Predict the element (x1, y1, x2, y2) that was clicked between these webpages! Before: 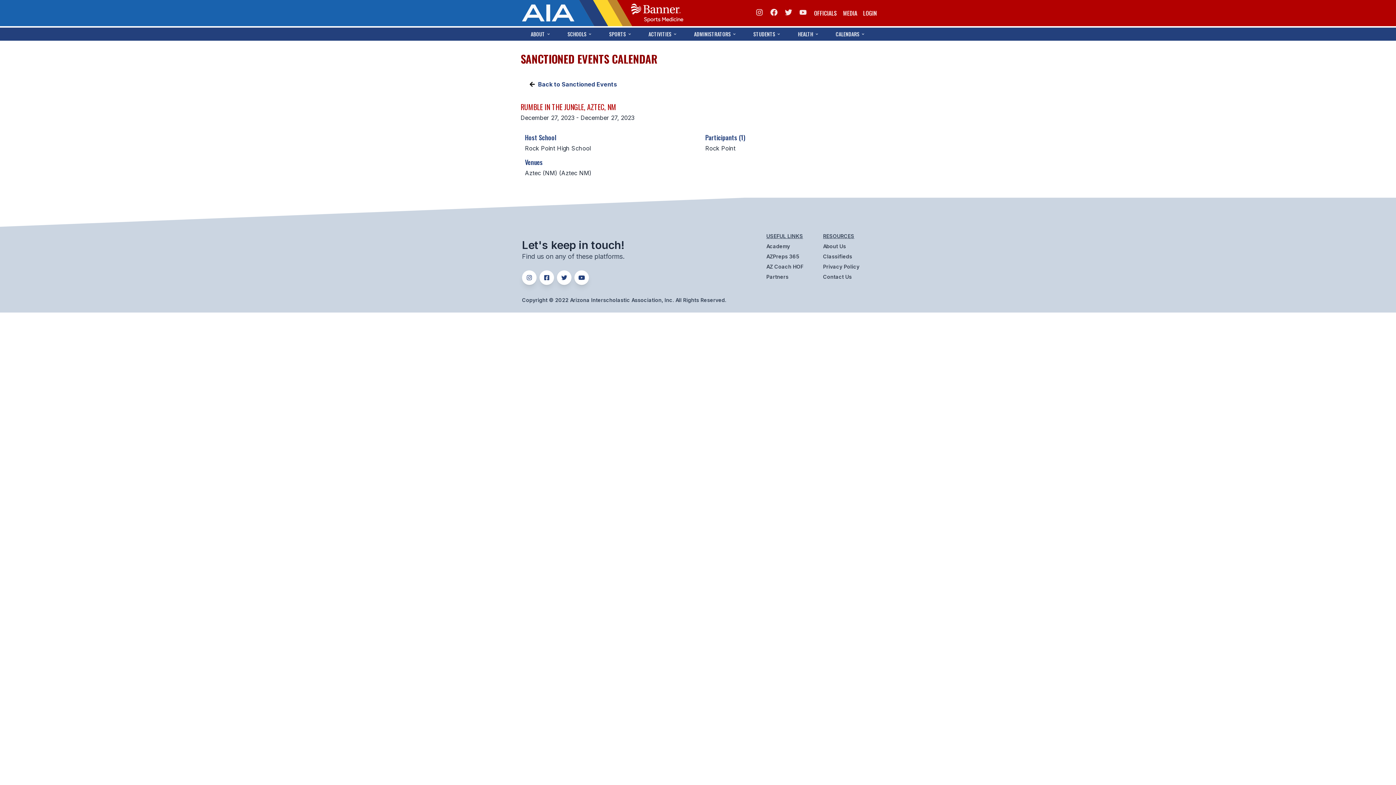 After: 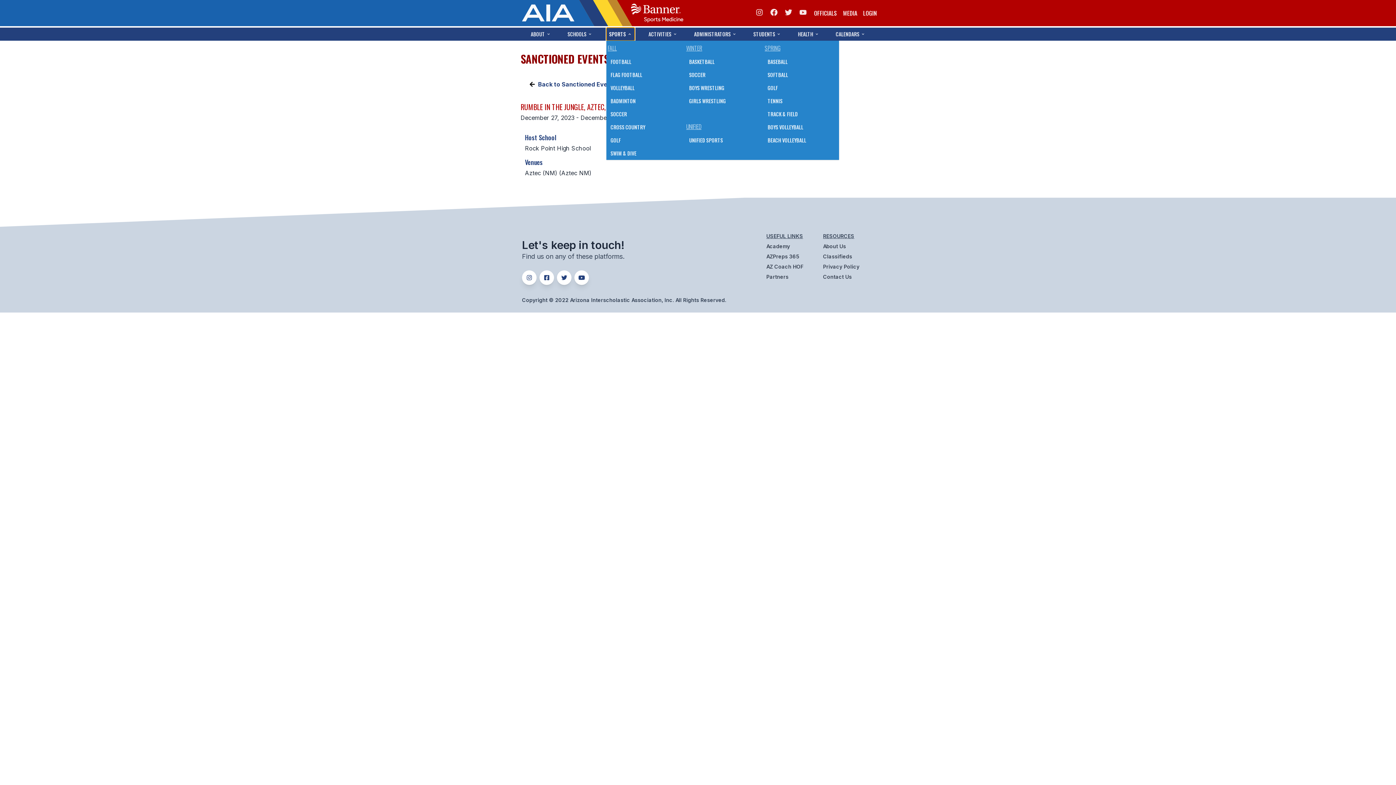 Action: label: SPORTS bbox: (606, 27, 634, 40)